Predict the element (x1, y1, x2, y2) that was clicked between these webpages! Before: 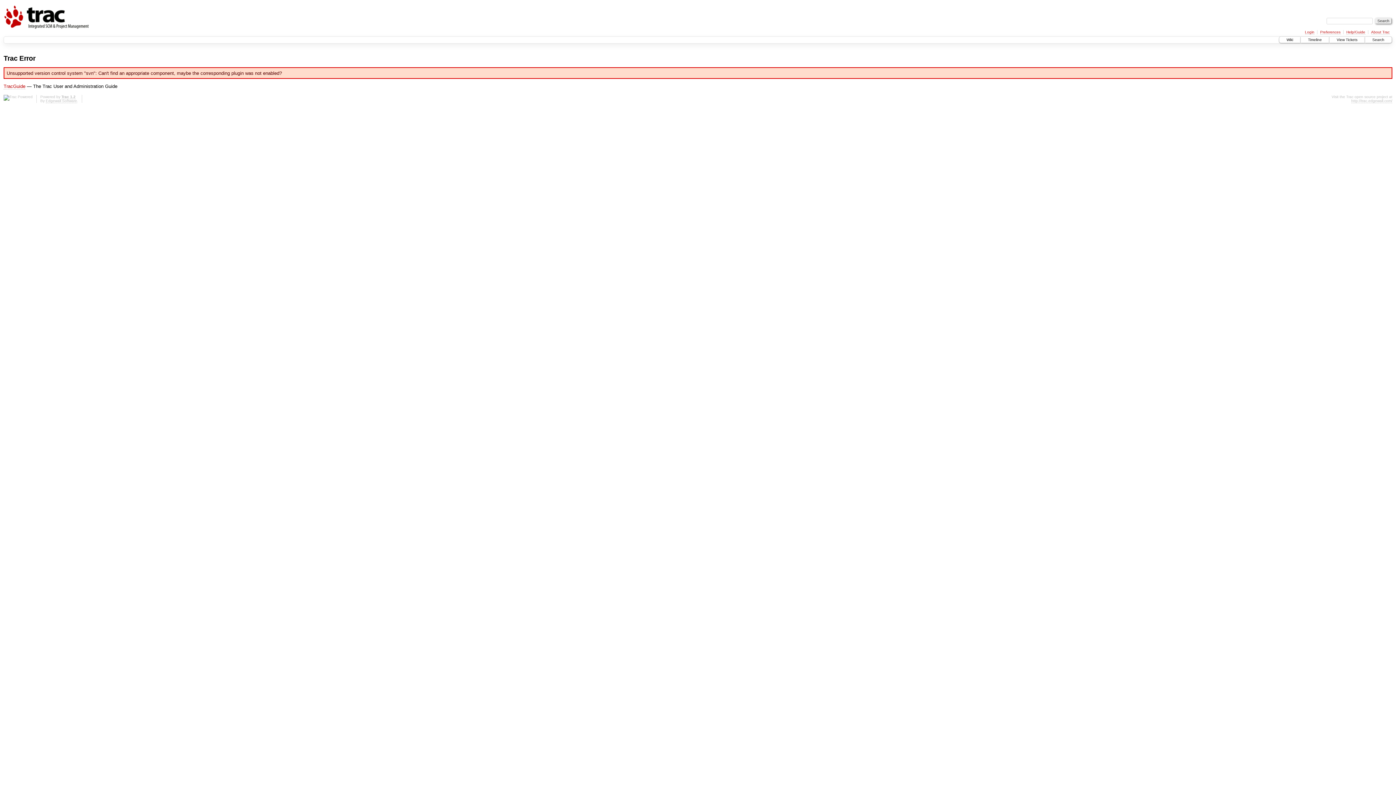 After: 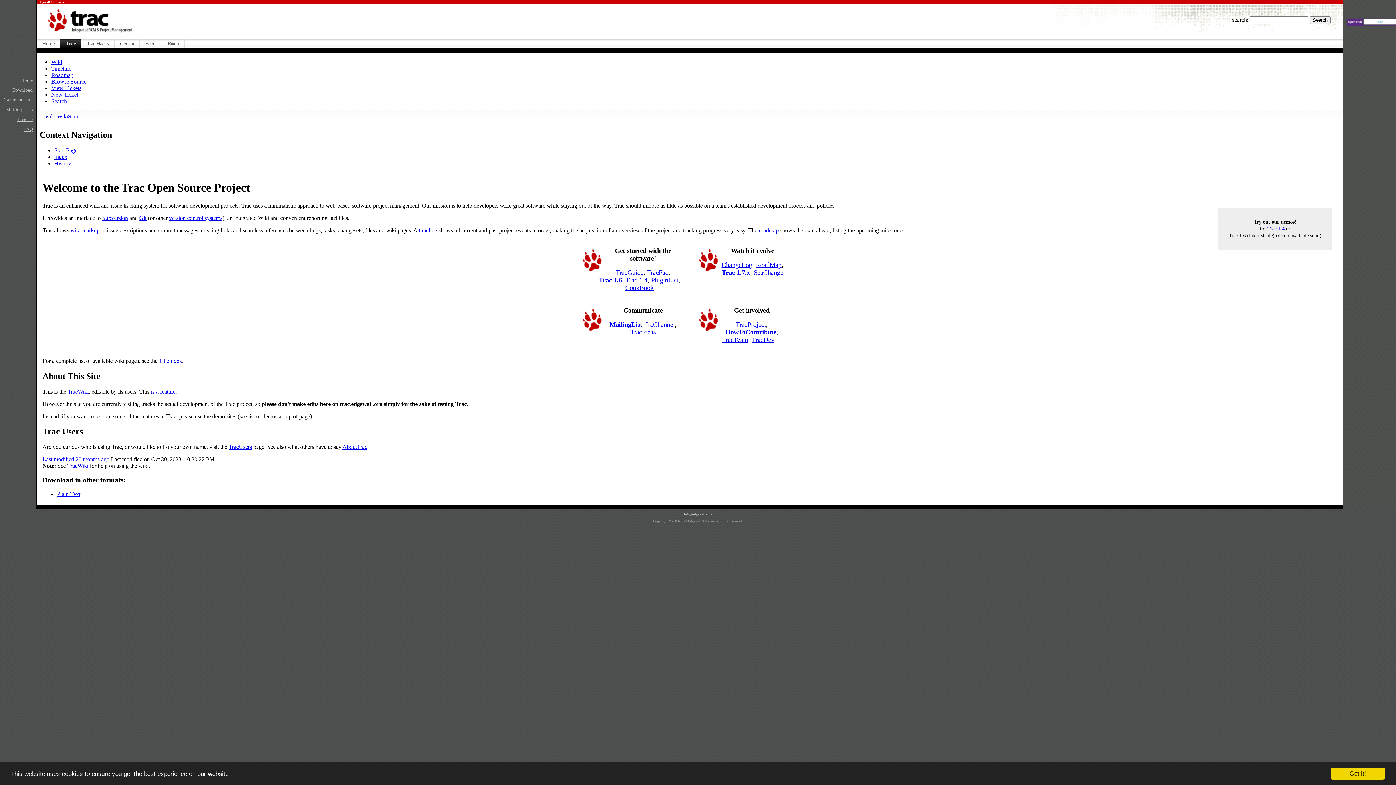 Action: label: http://trac.edgewall.com/ bbox: (1351, 98, 1392, 103)